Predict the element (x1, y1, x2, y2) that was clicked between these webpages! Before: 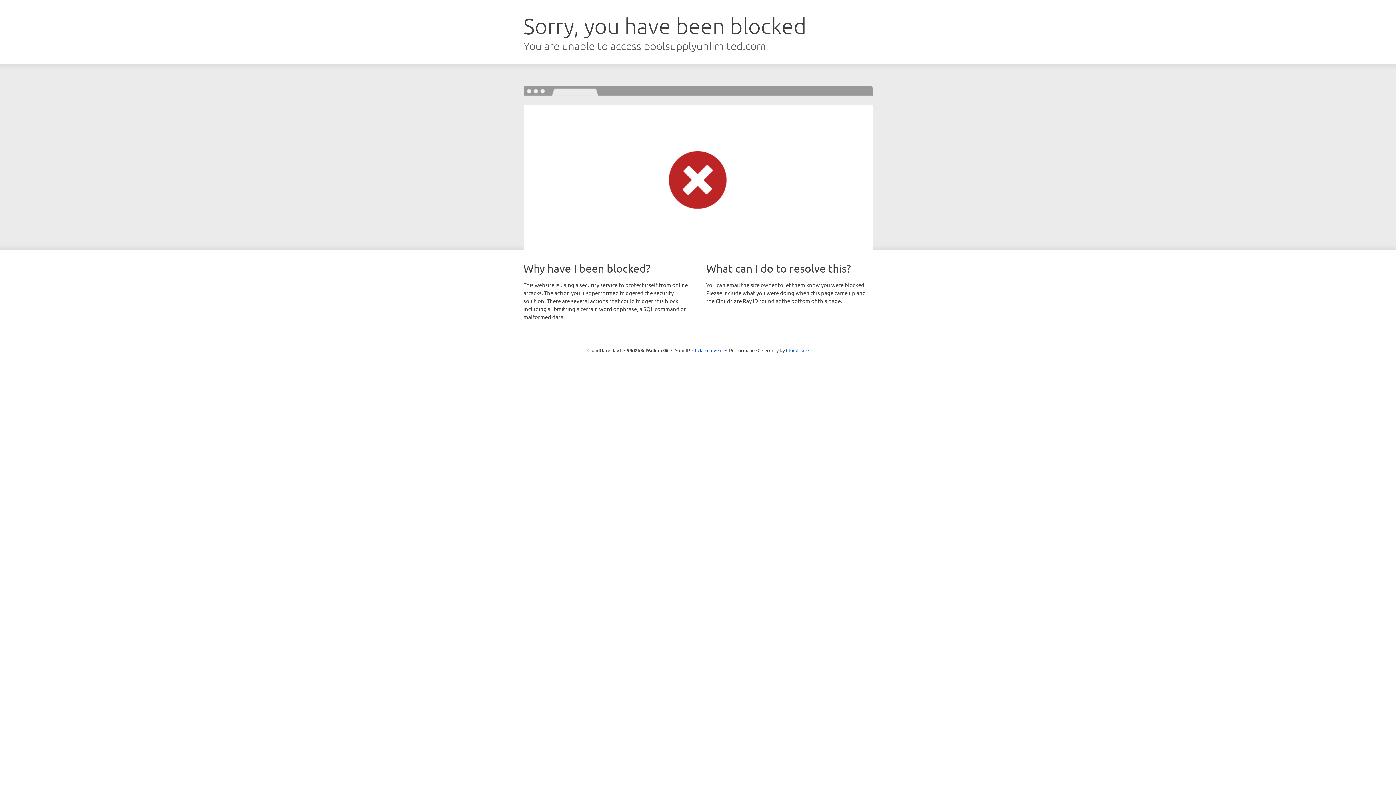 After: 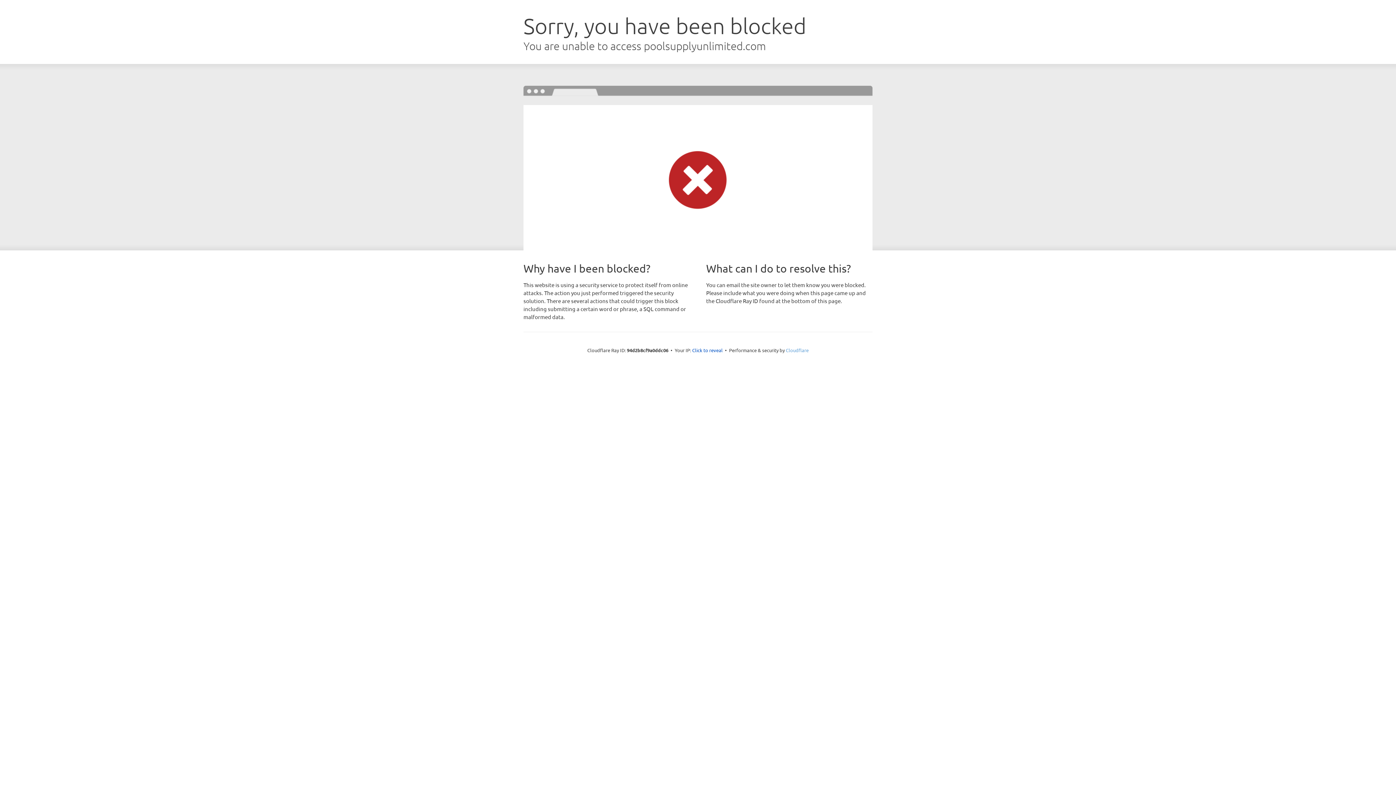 Action: label: Cloudflare bbox: (786, 347, 808, 353)